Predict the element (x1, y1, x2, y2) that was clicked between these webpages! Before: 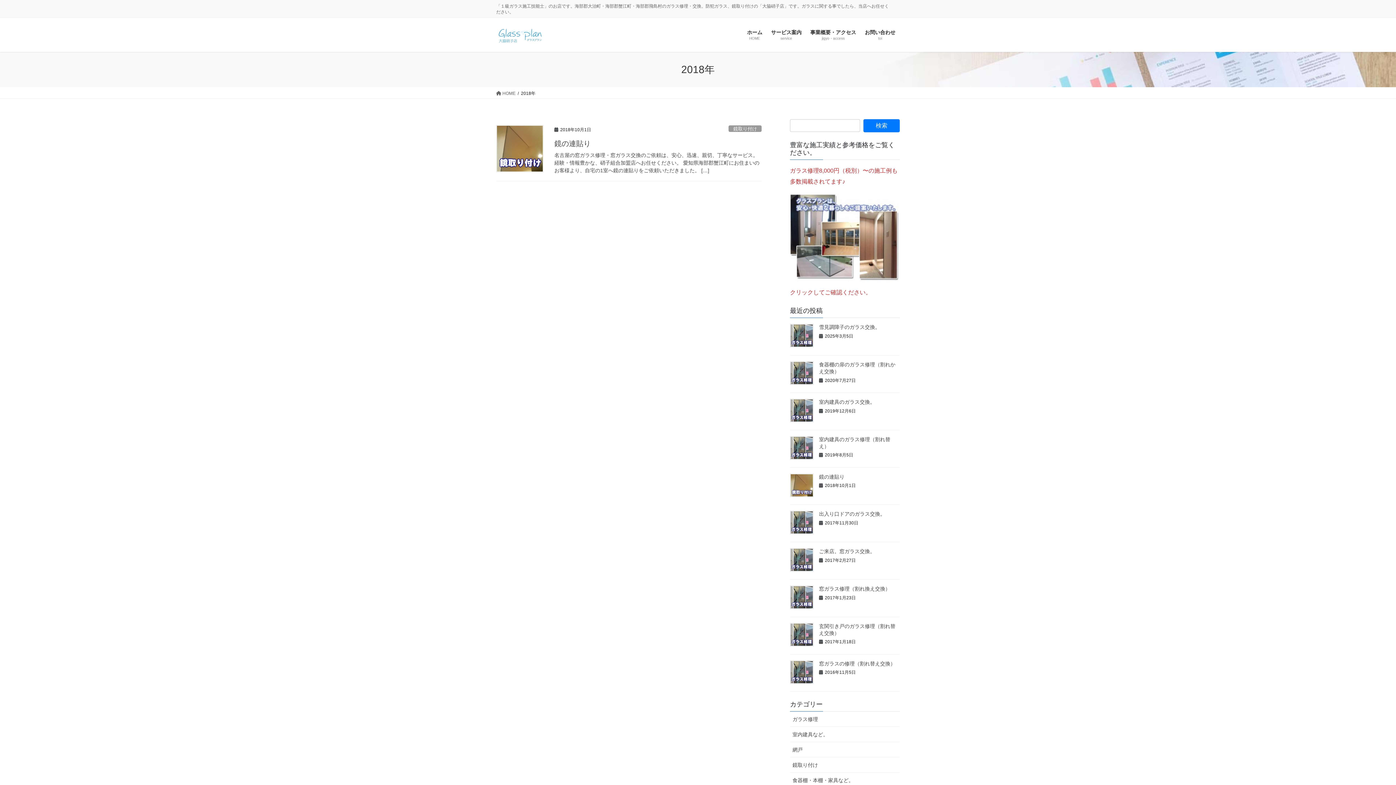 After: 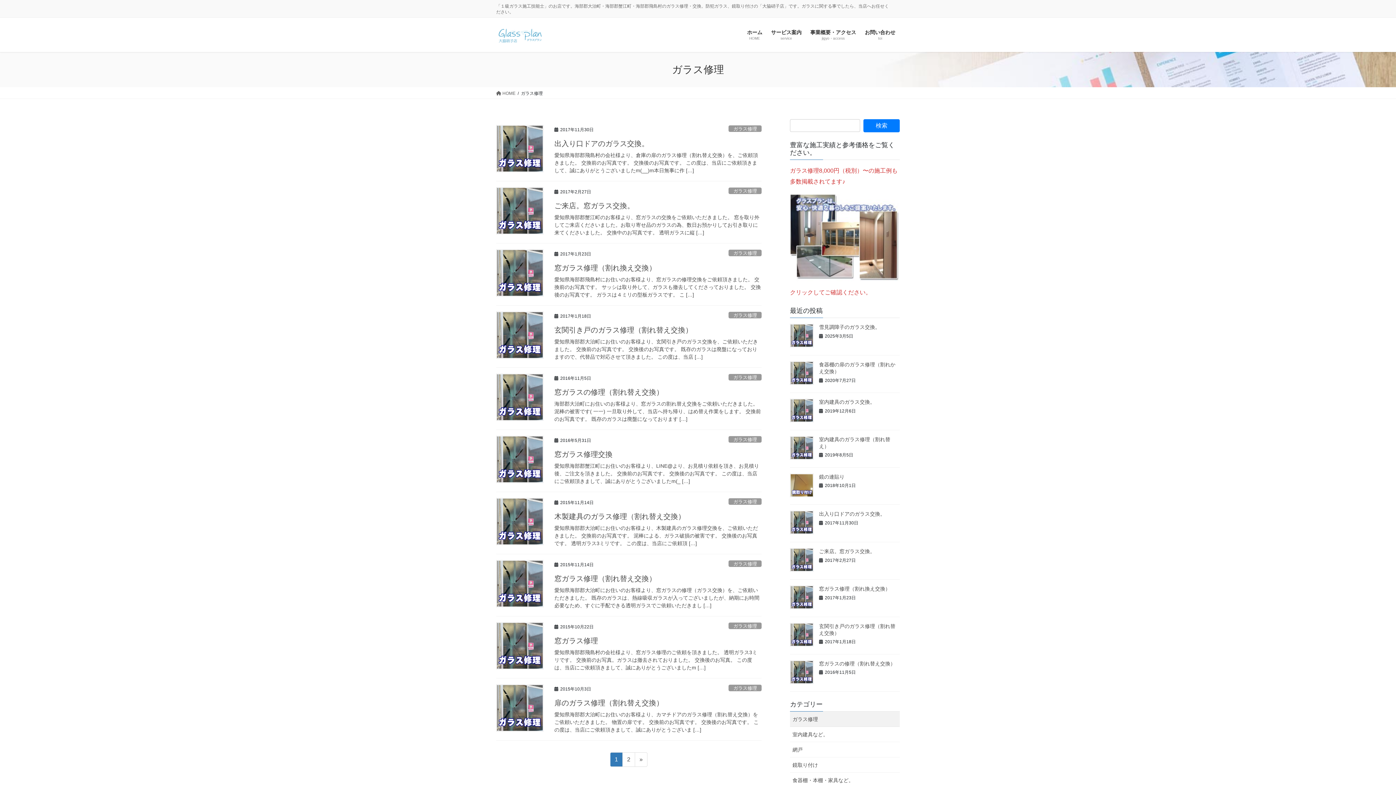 Action: bbox: (790, 712, 900, 727) label: ガラス修理